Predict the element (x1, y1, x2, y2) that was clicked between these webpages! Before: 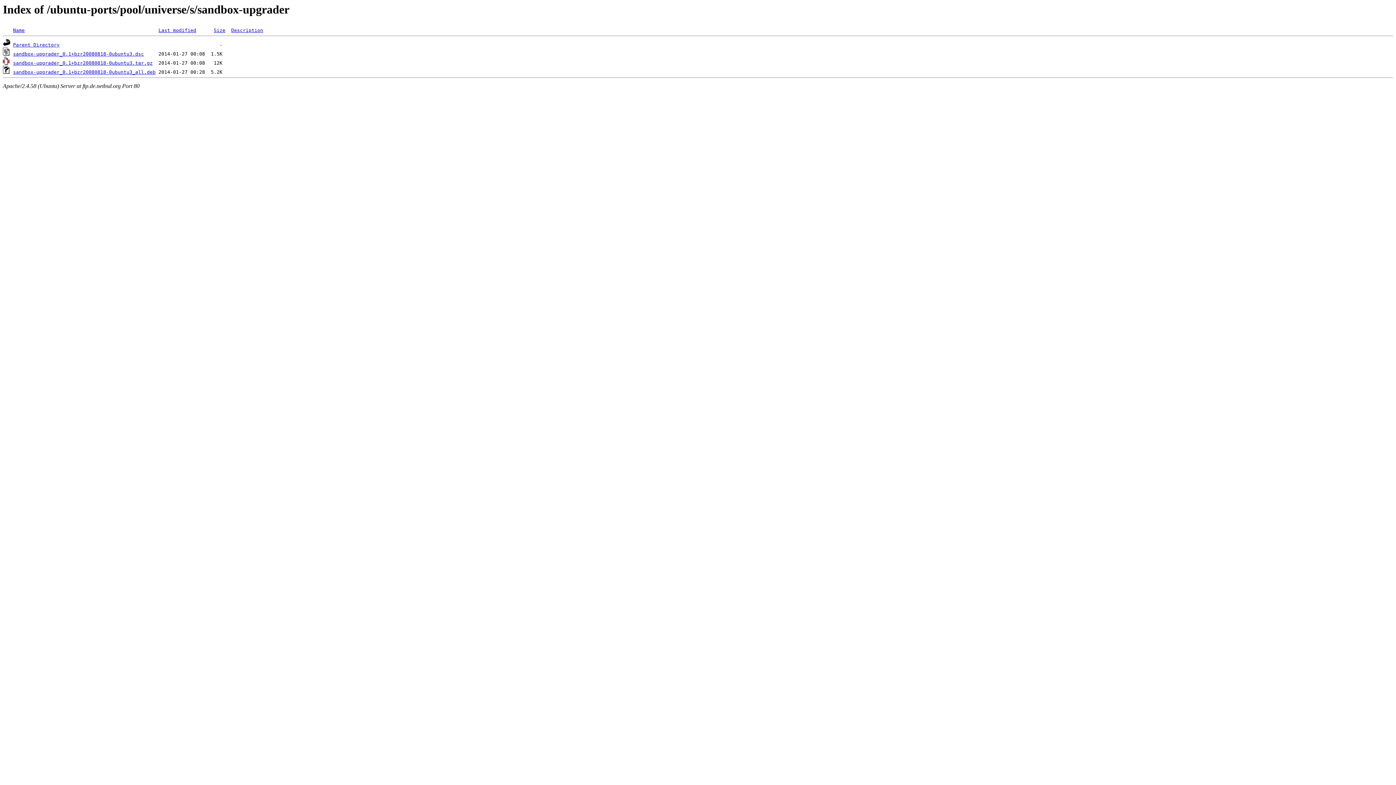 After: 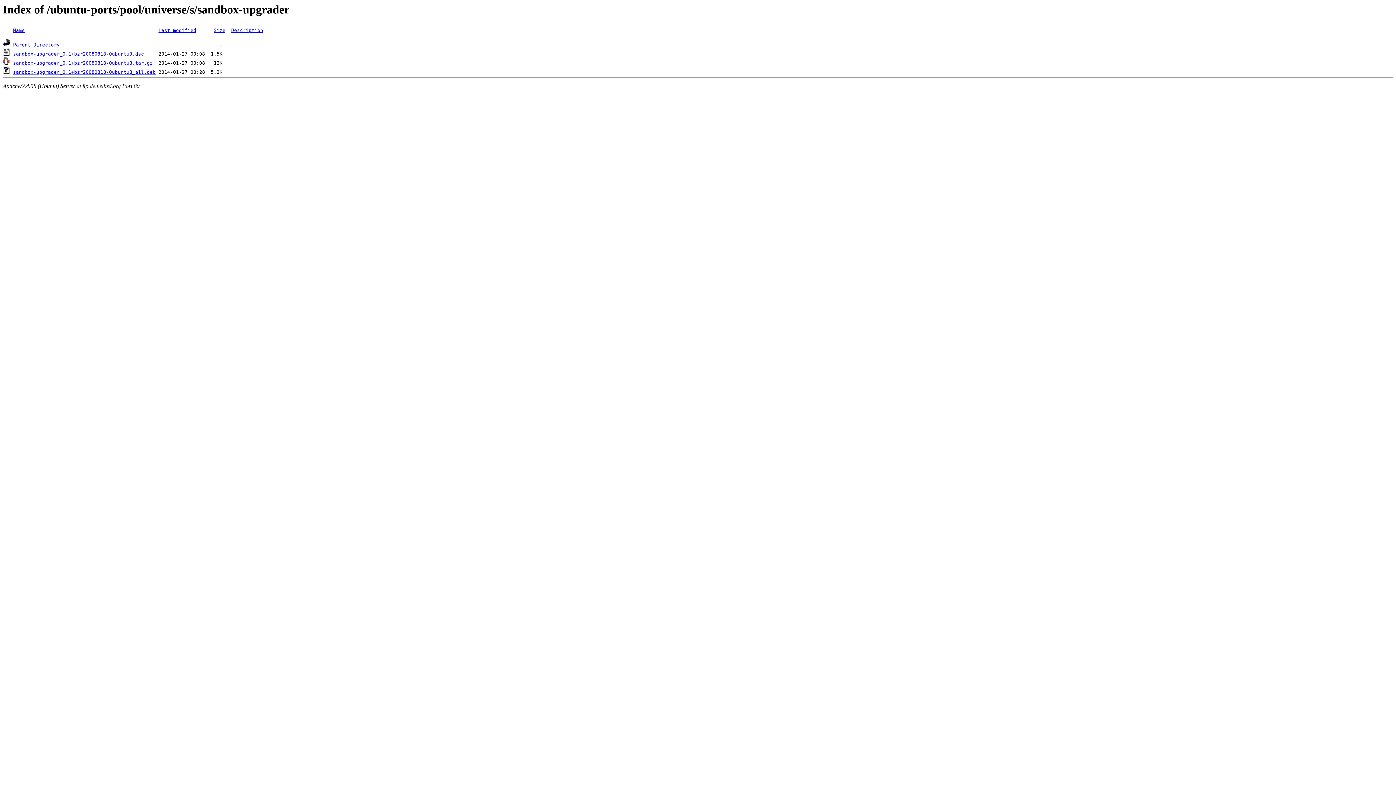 Action: bbox: (13, 60, 152, 65) label: sandbox-upgrader_0.1+bzr20080818-0ubuntu3.tar.gz